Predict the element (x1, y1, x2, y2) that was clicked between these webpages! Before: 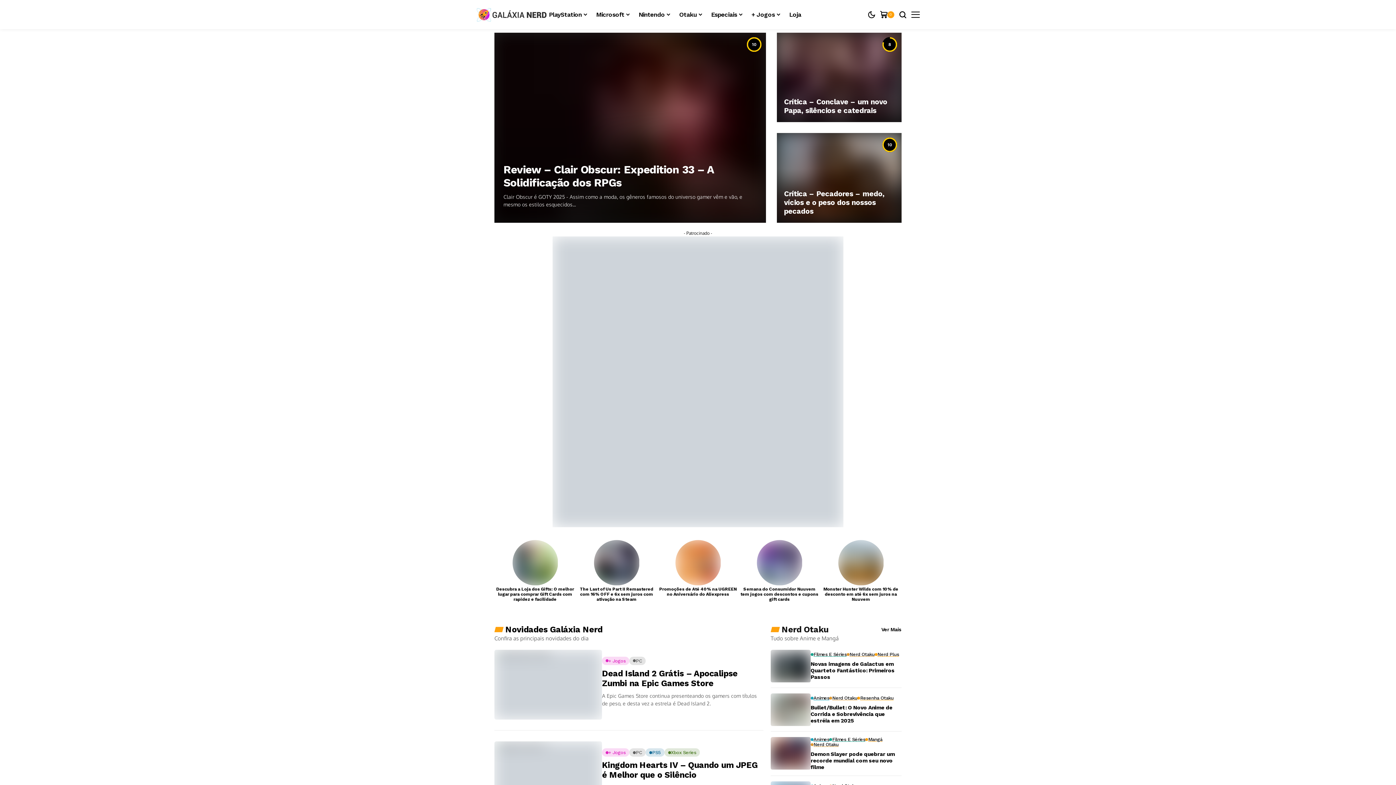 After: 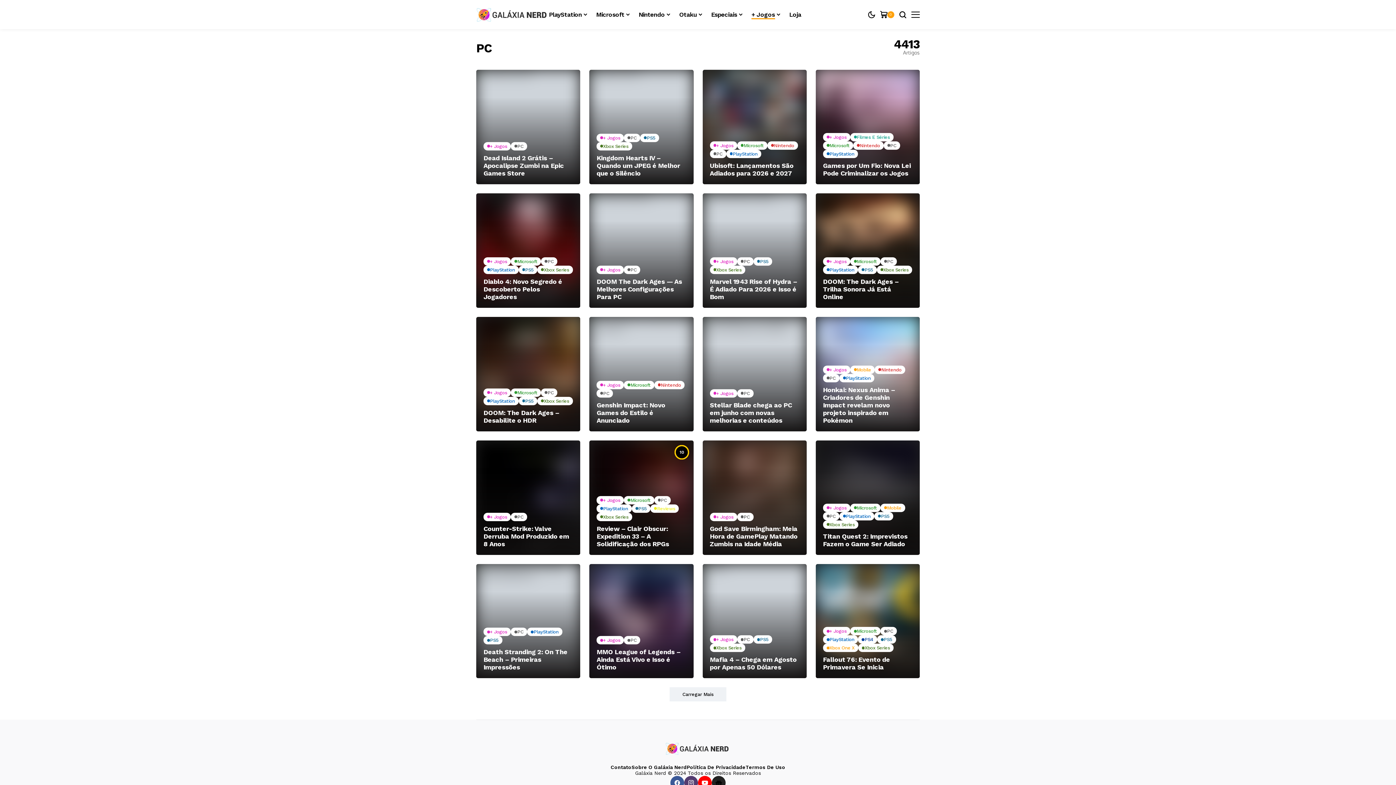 Action: label: PC bbox: (629, 748, 645, 757)